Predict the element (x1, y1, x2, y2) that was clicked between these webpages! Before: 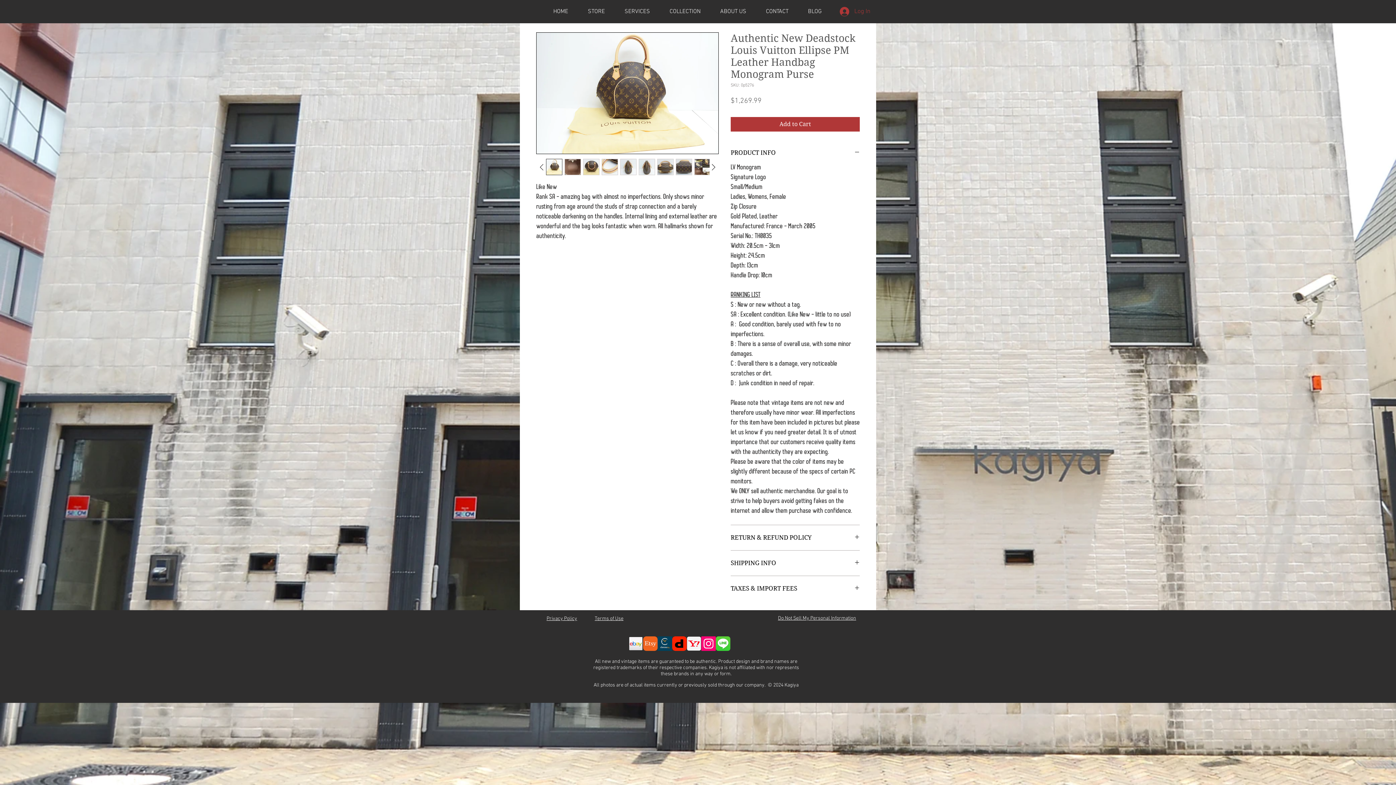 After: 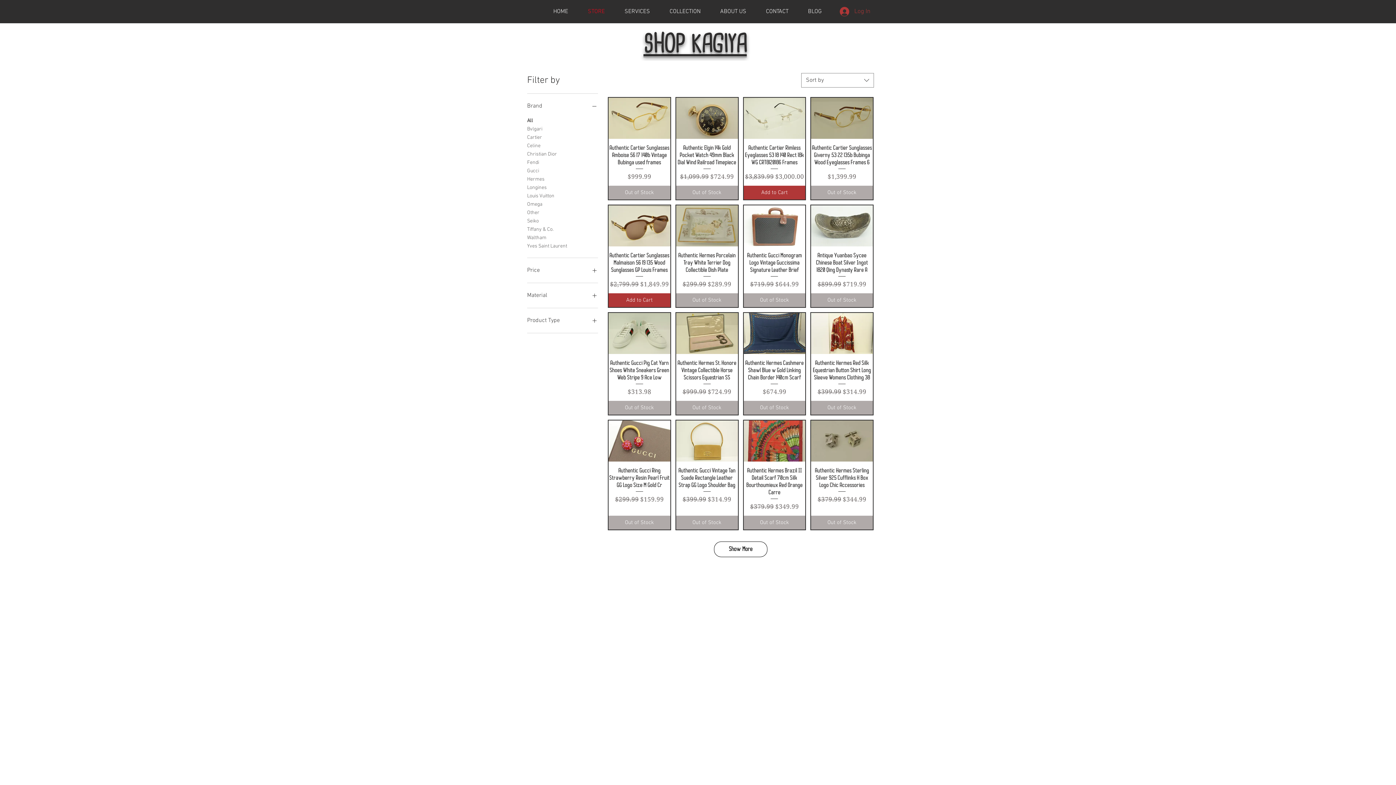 Action: bbox: (578, 3, 614, 19) label: STORE